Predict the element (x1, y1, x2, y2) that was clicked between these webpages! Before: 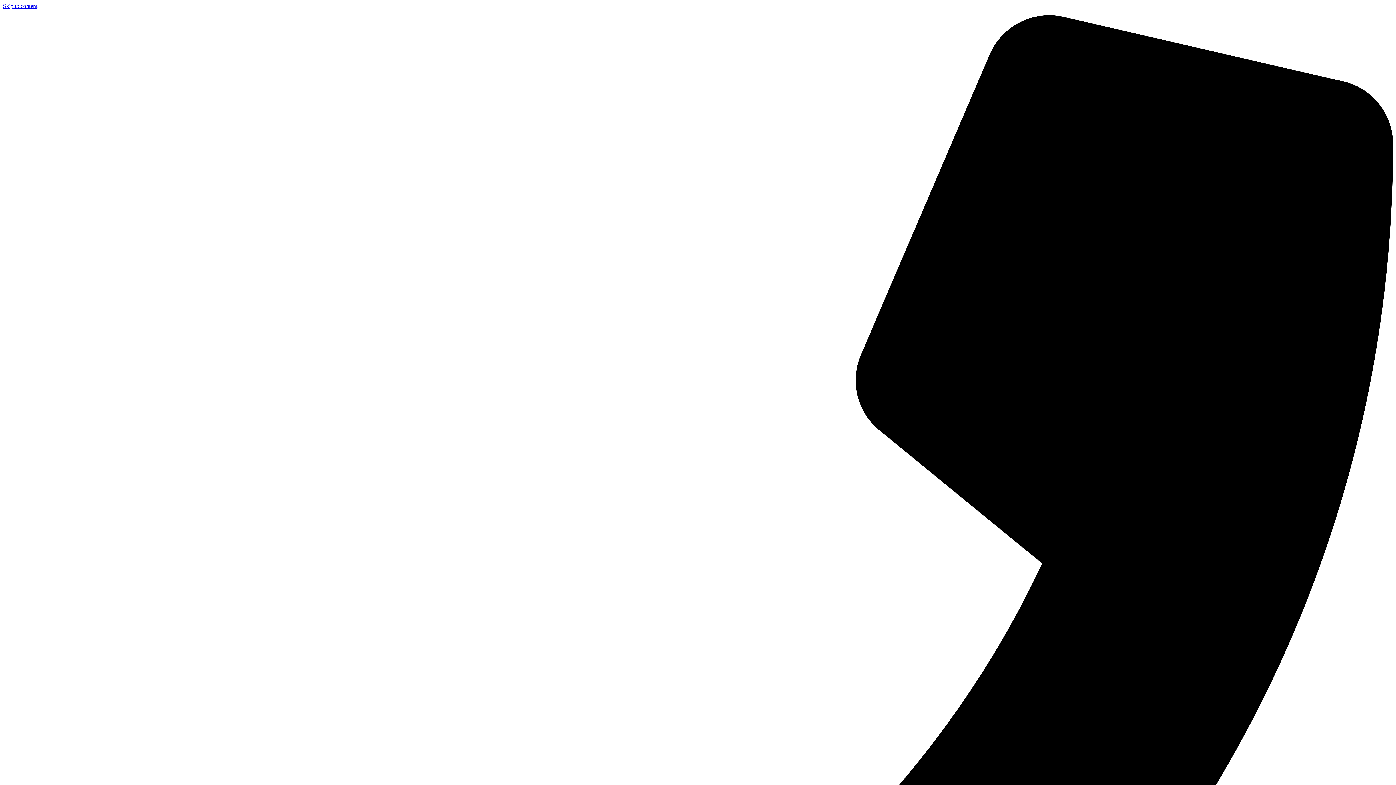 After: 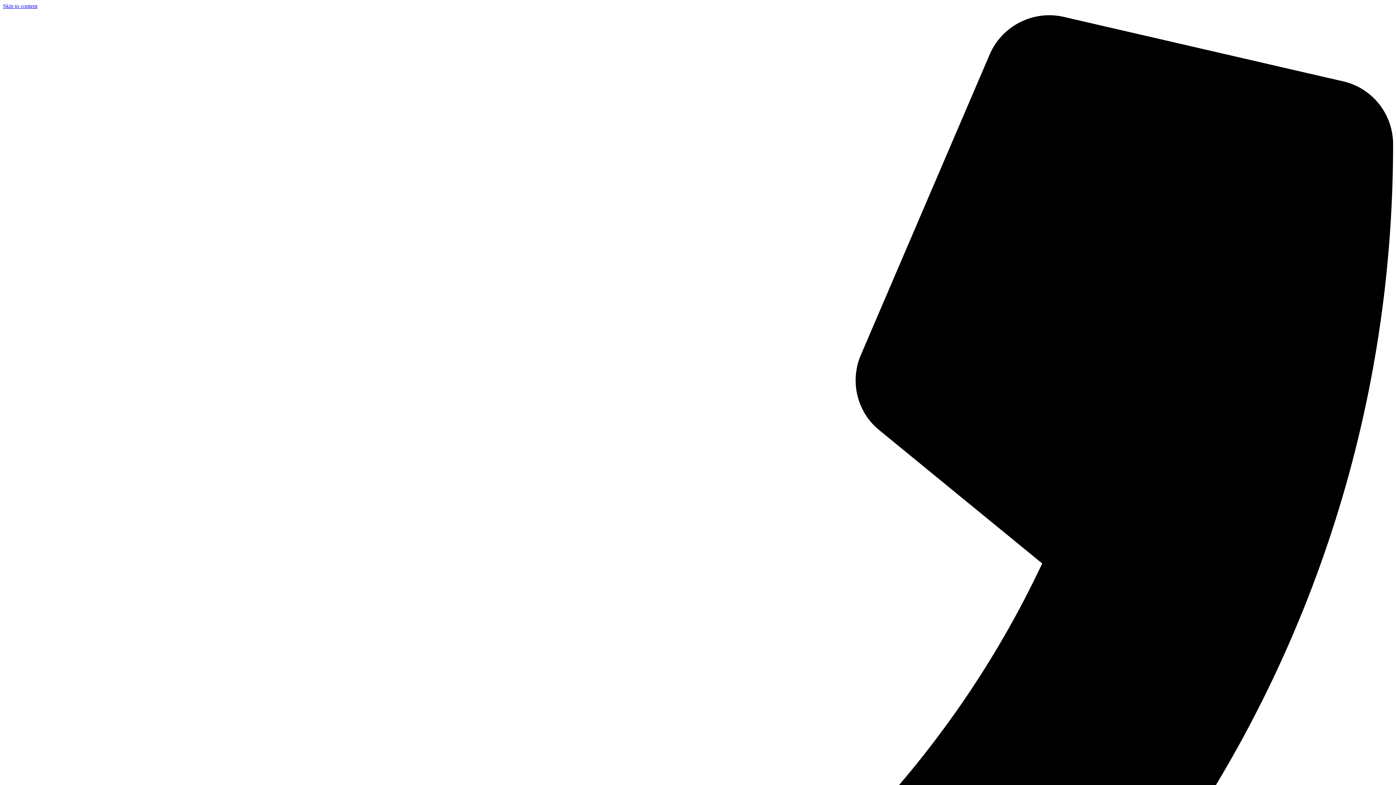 Action: bbox: (2, 2, 37, 9) label: Skip to content